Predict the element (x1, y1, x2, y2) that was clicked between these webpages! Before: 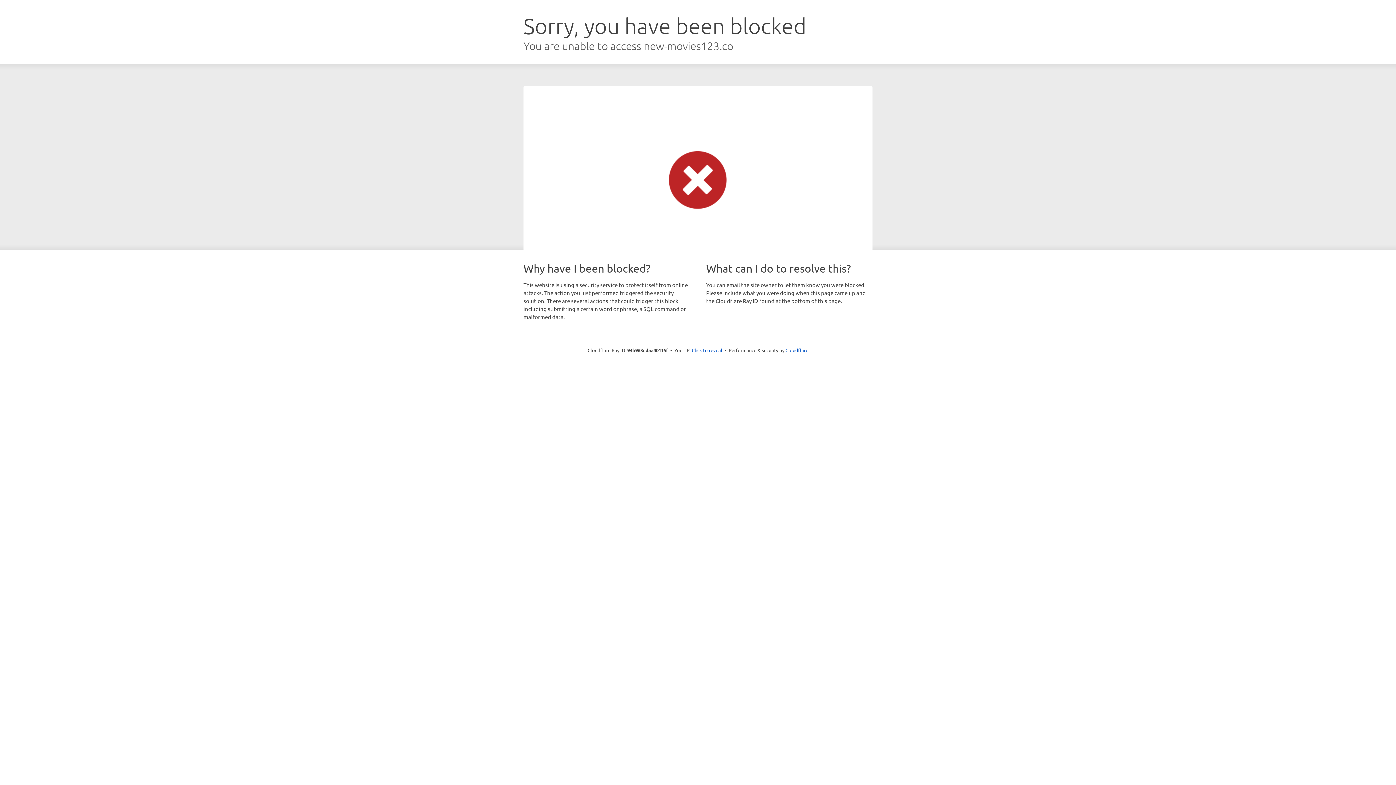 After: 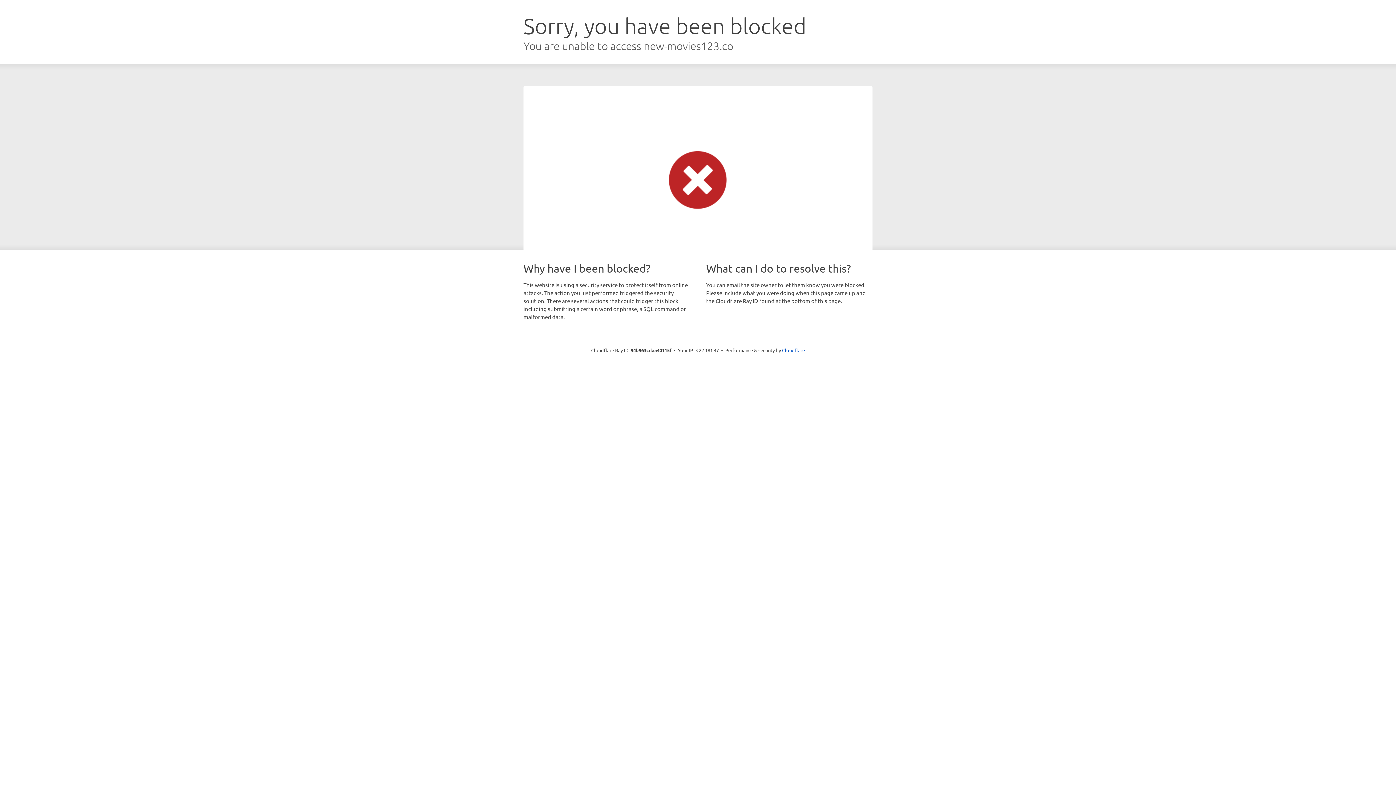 Action: label: Click to reveal bbox: (692, 346, 722, 353)